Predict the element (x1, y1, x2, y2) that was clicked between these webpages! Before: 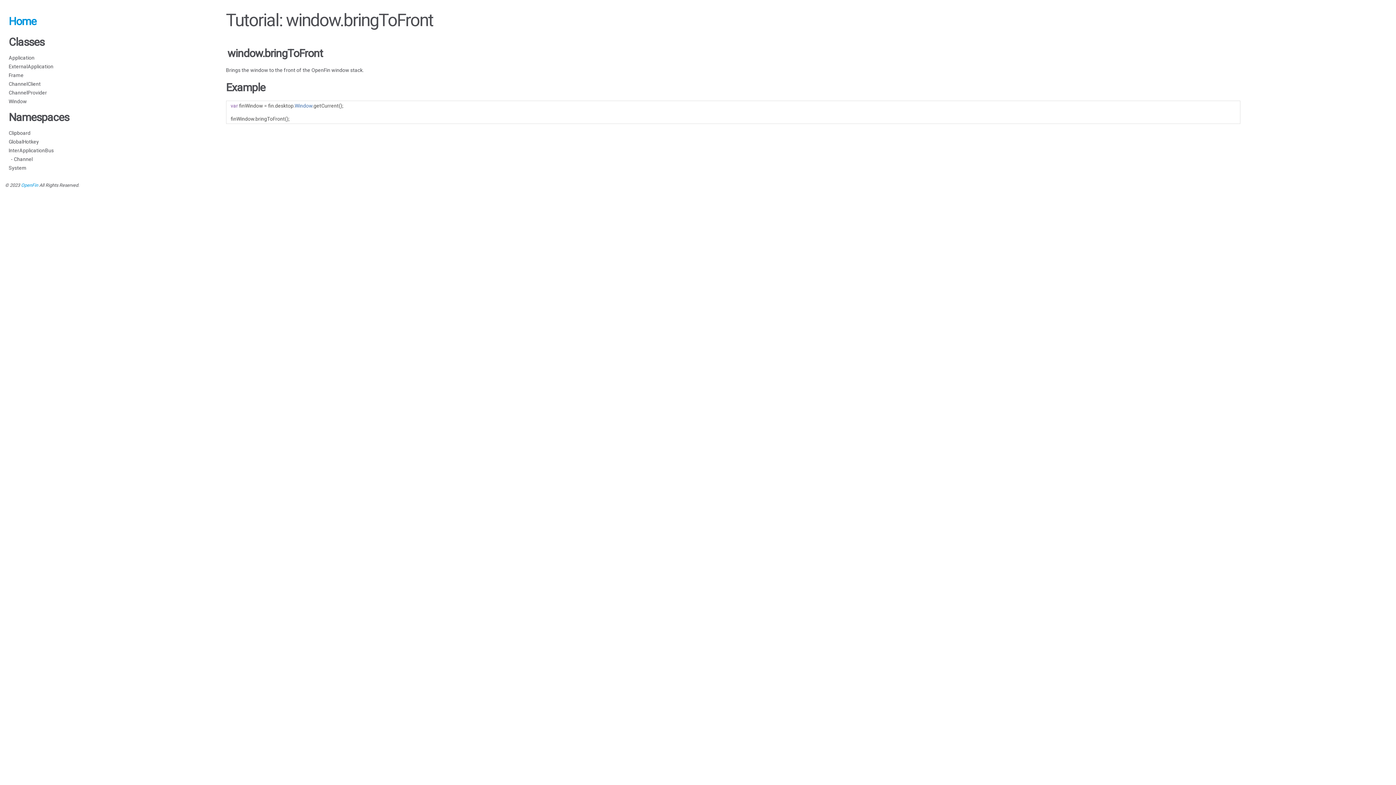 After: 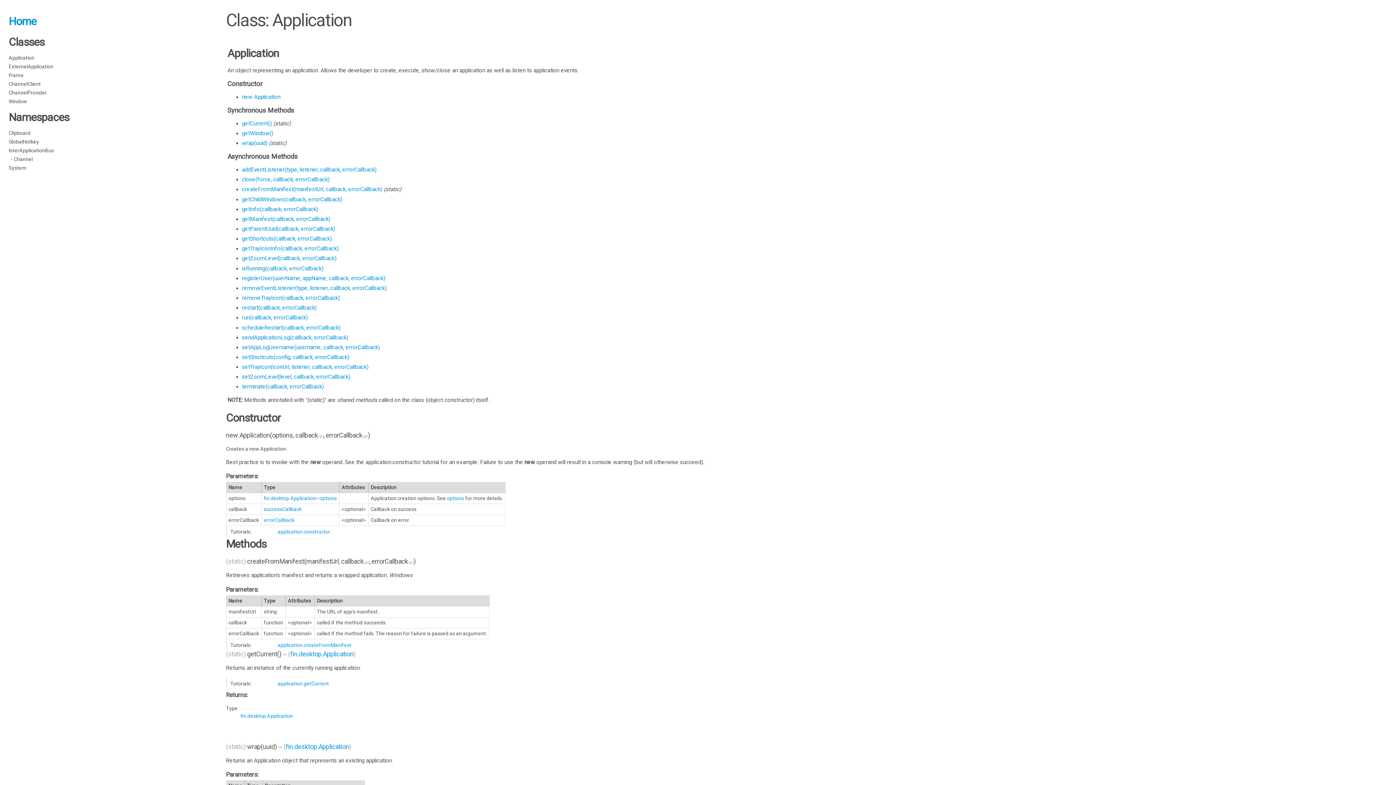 Action: bbox: (8, 54, 34, 60) label: Application